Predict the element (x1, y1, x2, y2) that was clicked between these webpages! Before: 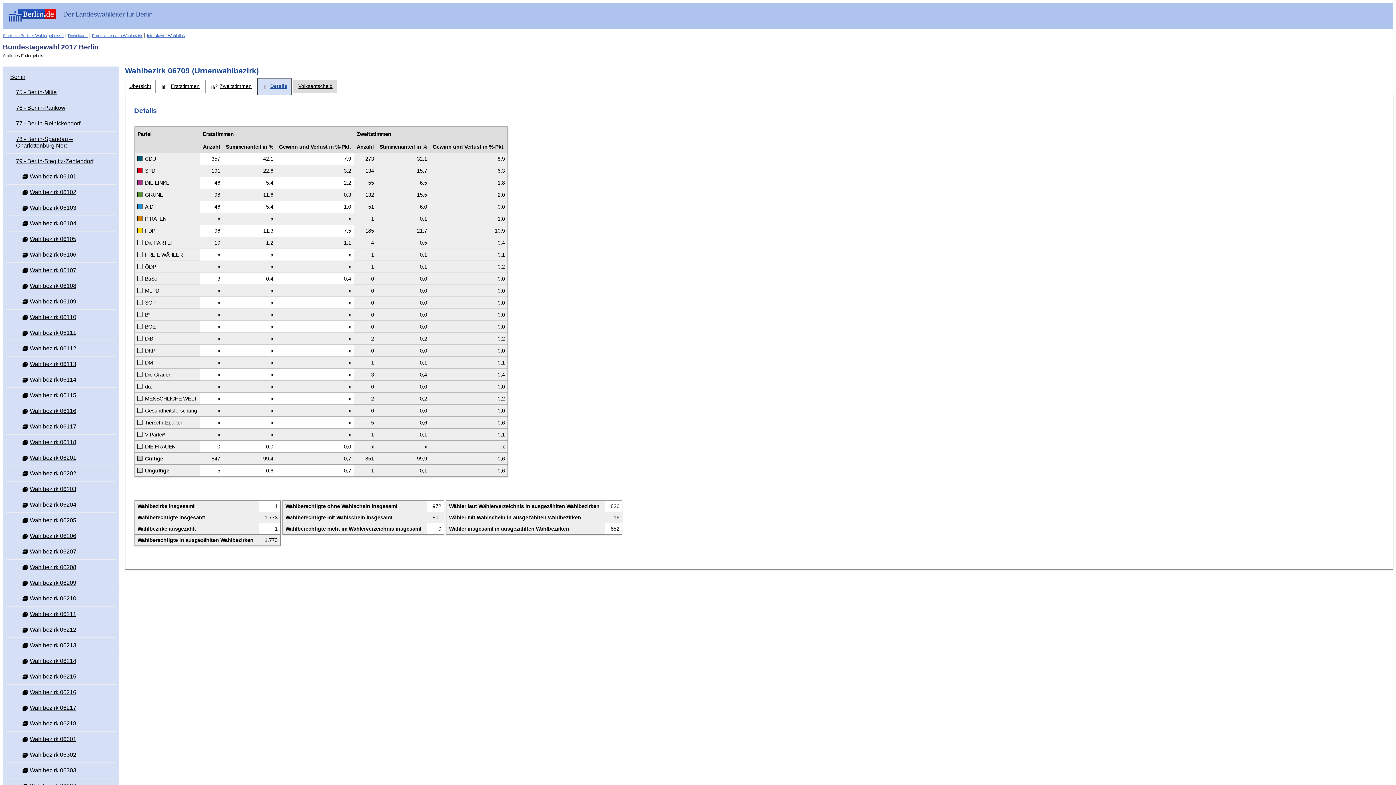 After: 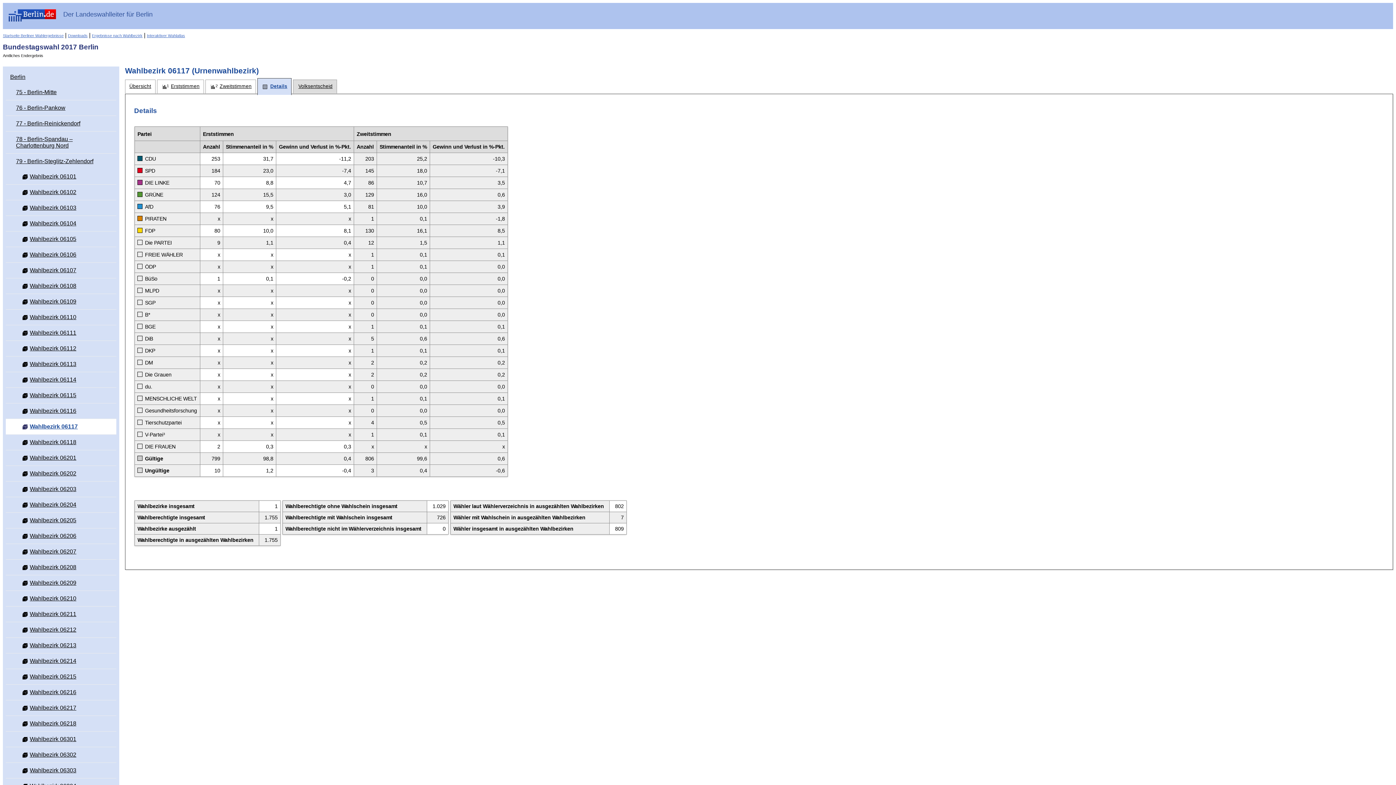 Action: label:  Wahlbezirk 06117 bbox: (17, 419, 116, 434)